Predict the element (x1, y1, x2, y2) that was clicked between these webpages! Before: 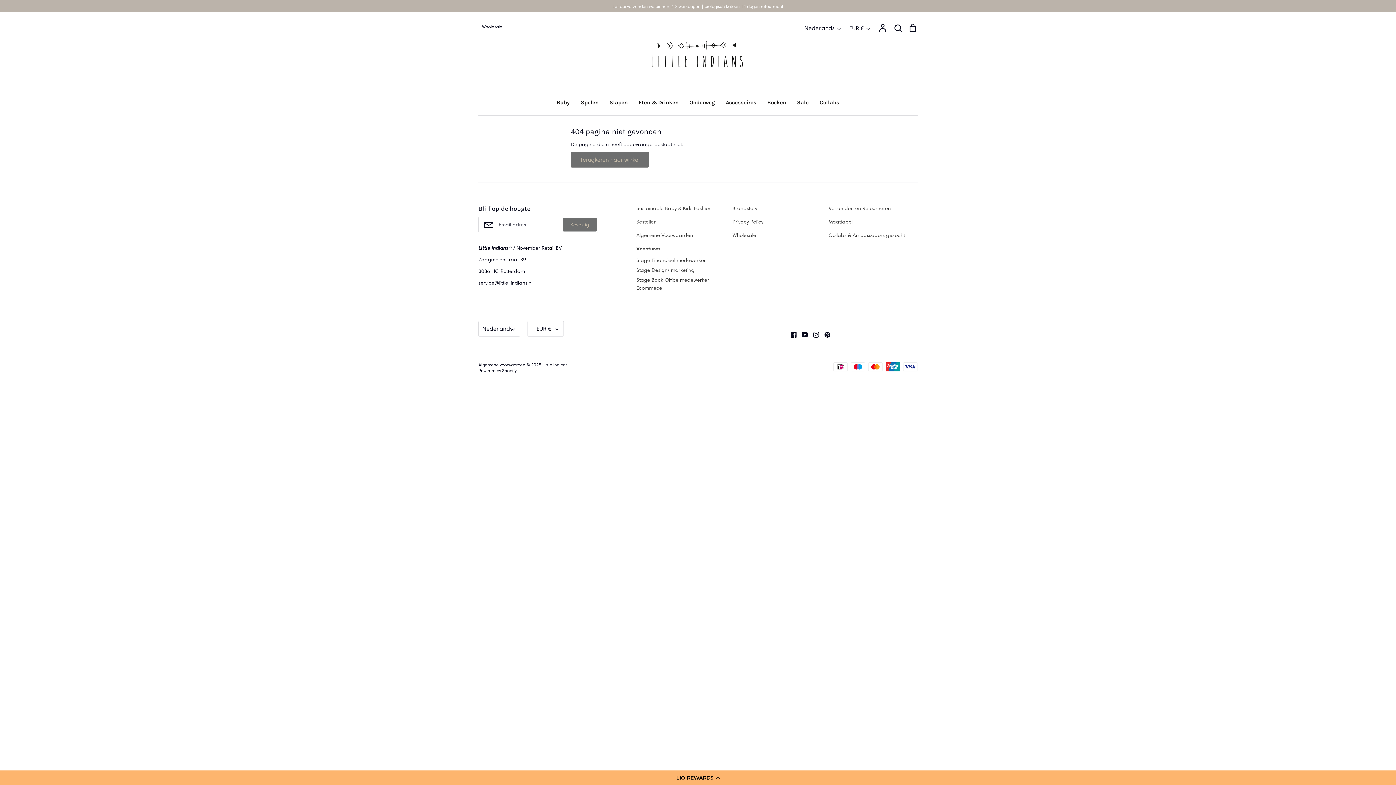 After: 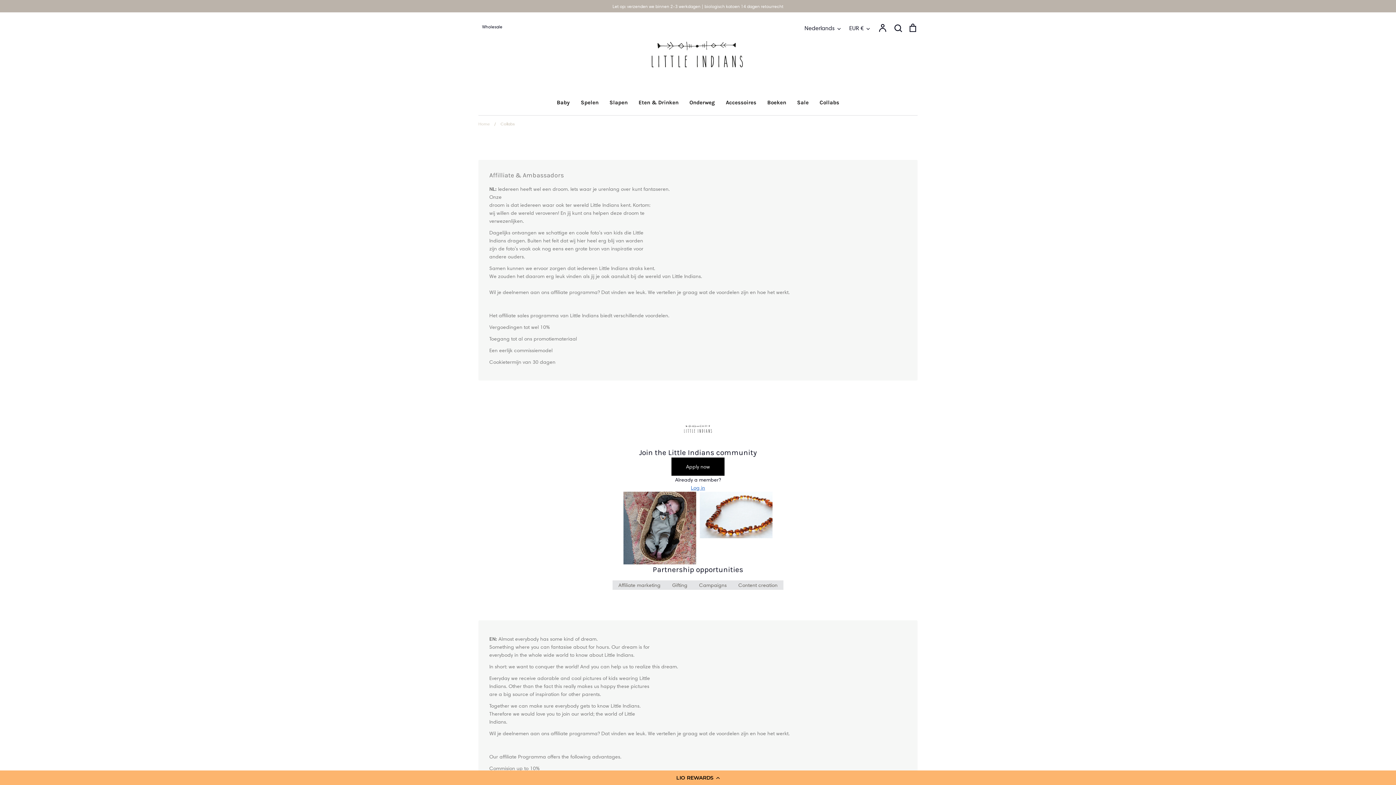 Action: bbox: (819, 99, 839, 105) label: Collabs